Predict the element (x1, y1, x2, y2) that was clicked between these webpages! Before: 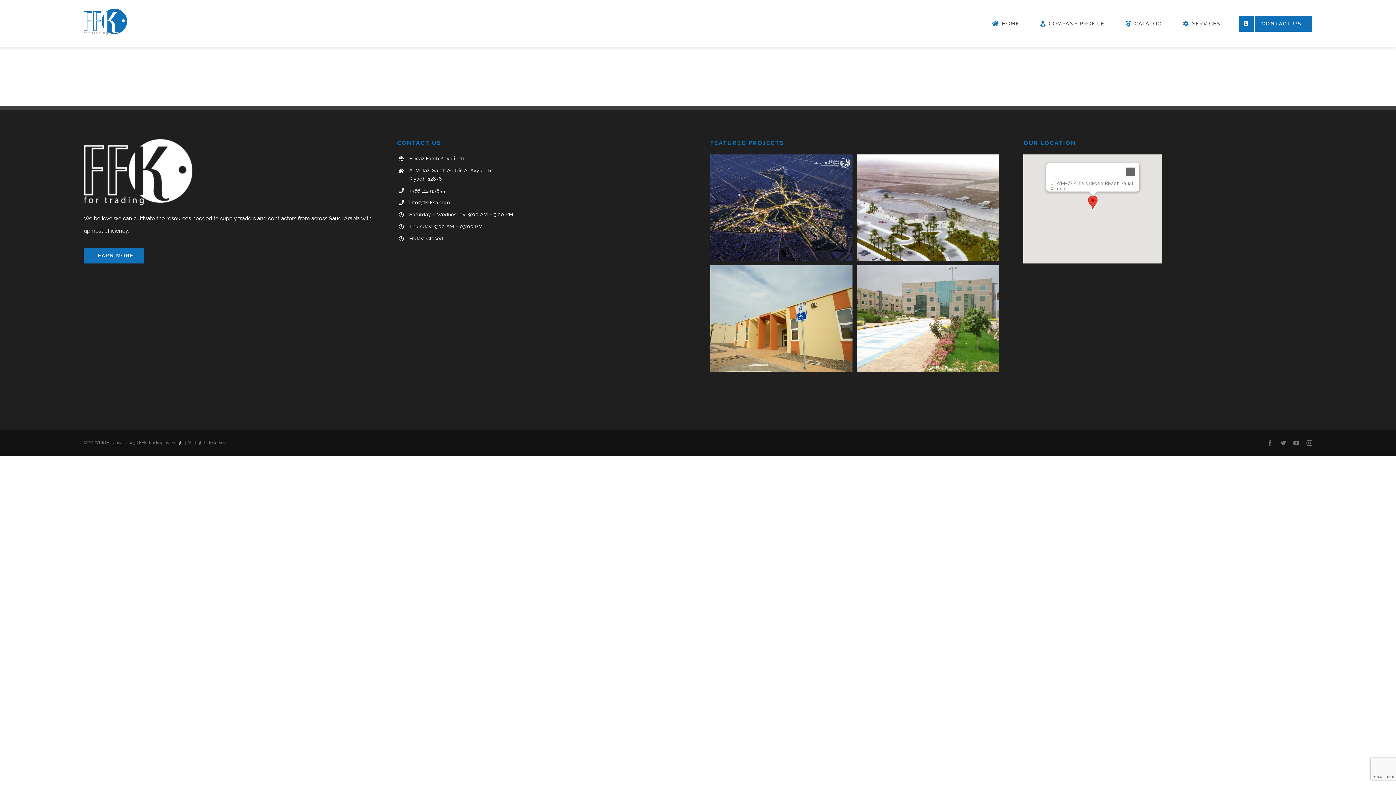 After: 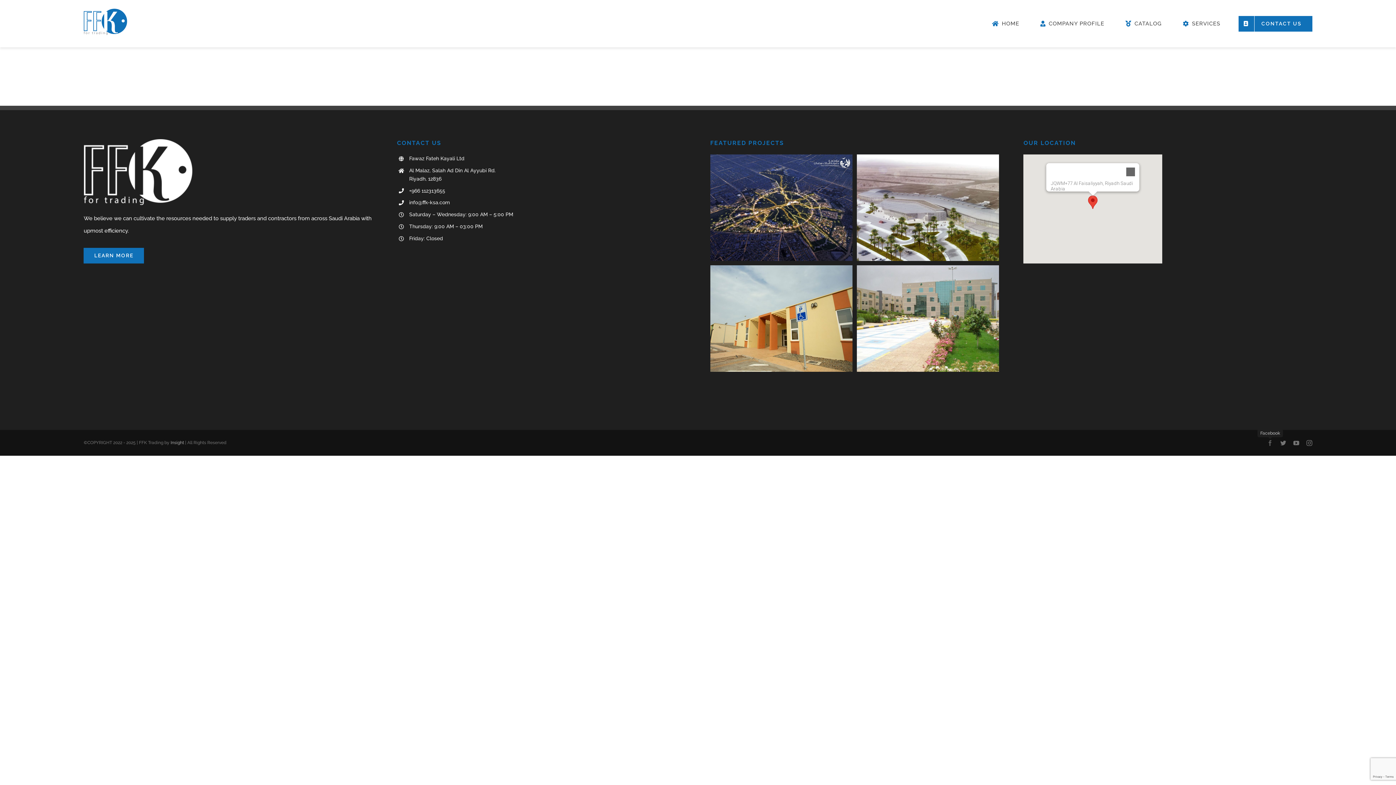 Action: label: facebook bbox: (1267, 440, 1273, 446)